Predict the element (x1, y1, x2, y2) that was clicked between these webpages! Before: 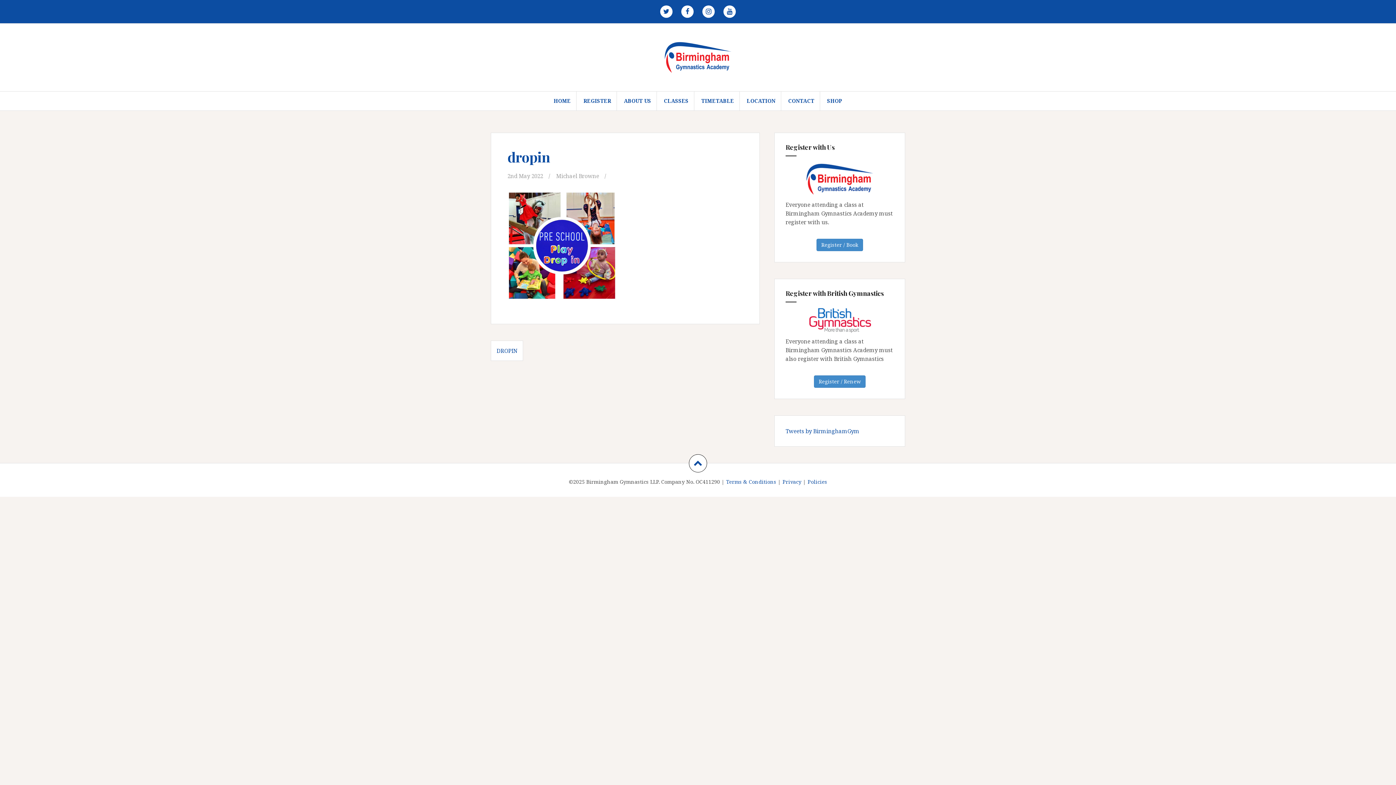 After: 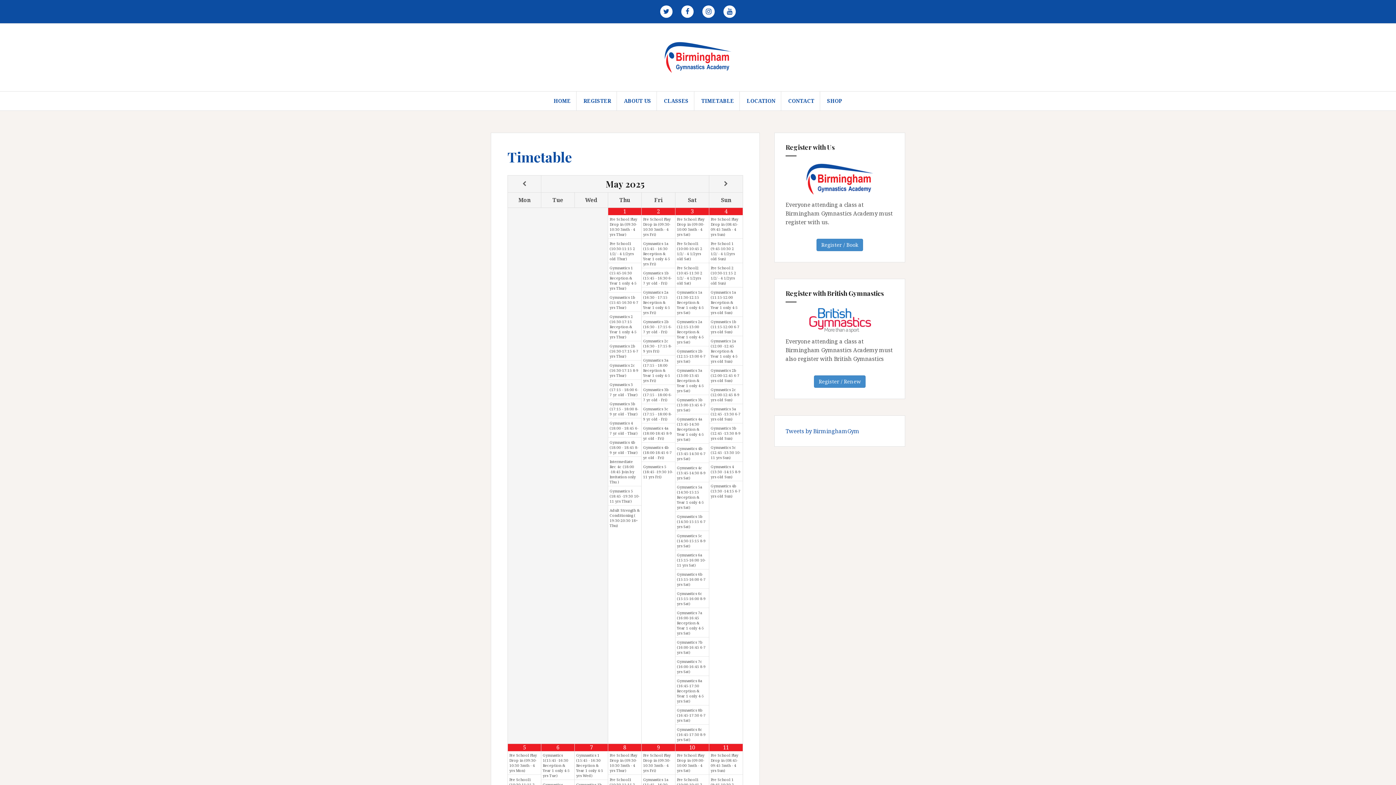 Action: bbox: (701, 97, 734, 105) label: TIMETABLE